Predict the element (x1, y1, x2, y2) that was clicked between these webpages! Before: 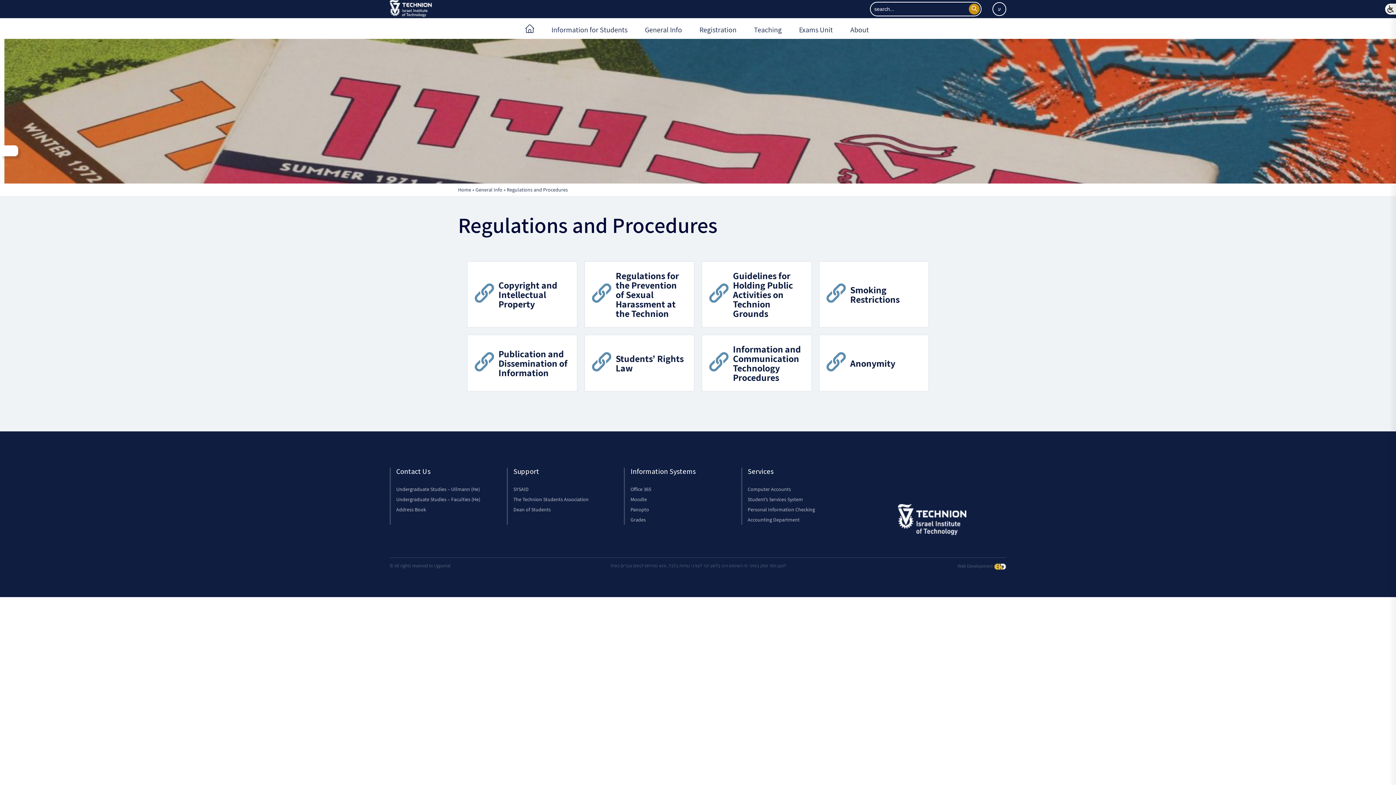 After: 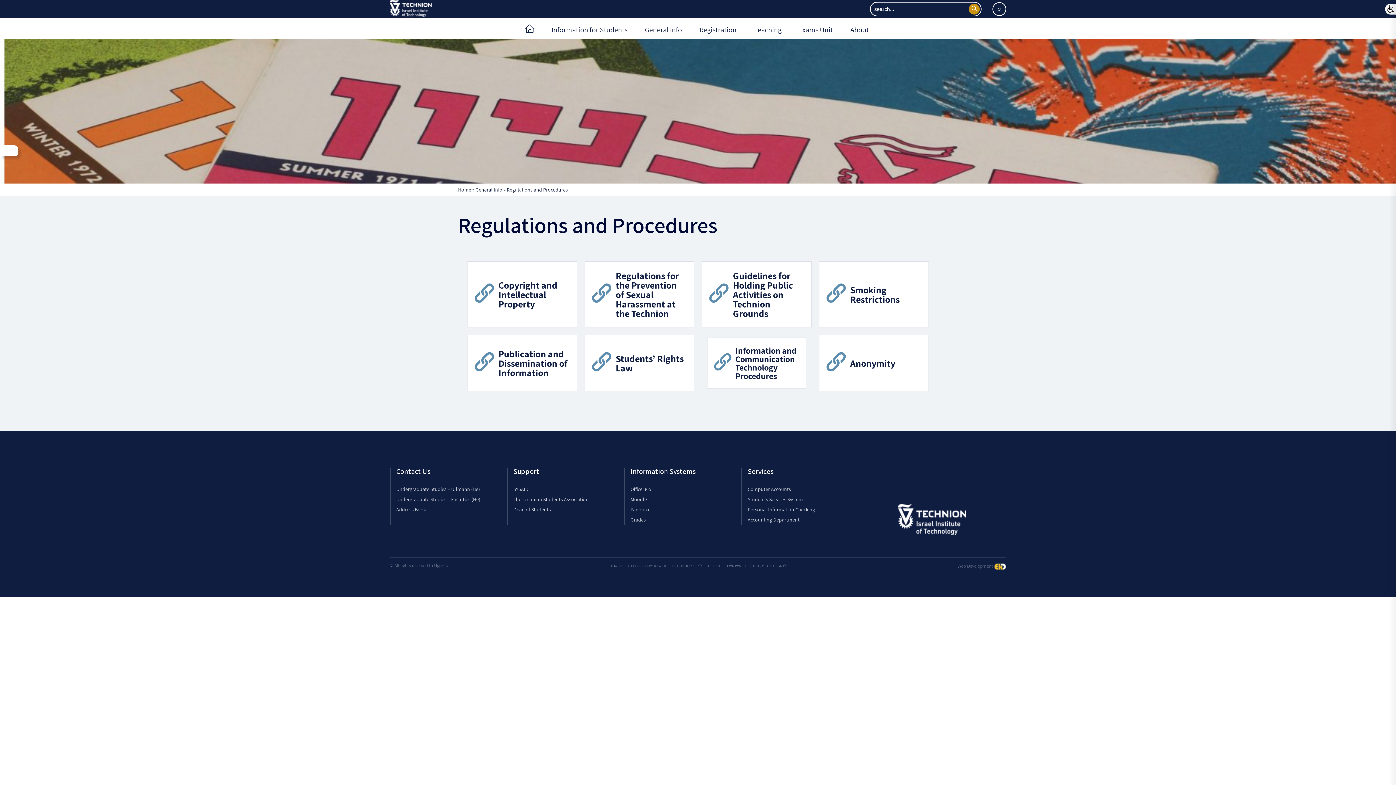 Action: bbox: (701, 334, 811, 391) label: Information and Communication Technology Procedures